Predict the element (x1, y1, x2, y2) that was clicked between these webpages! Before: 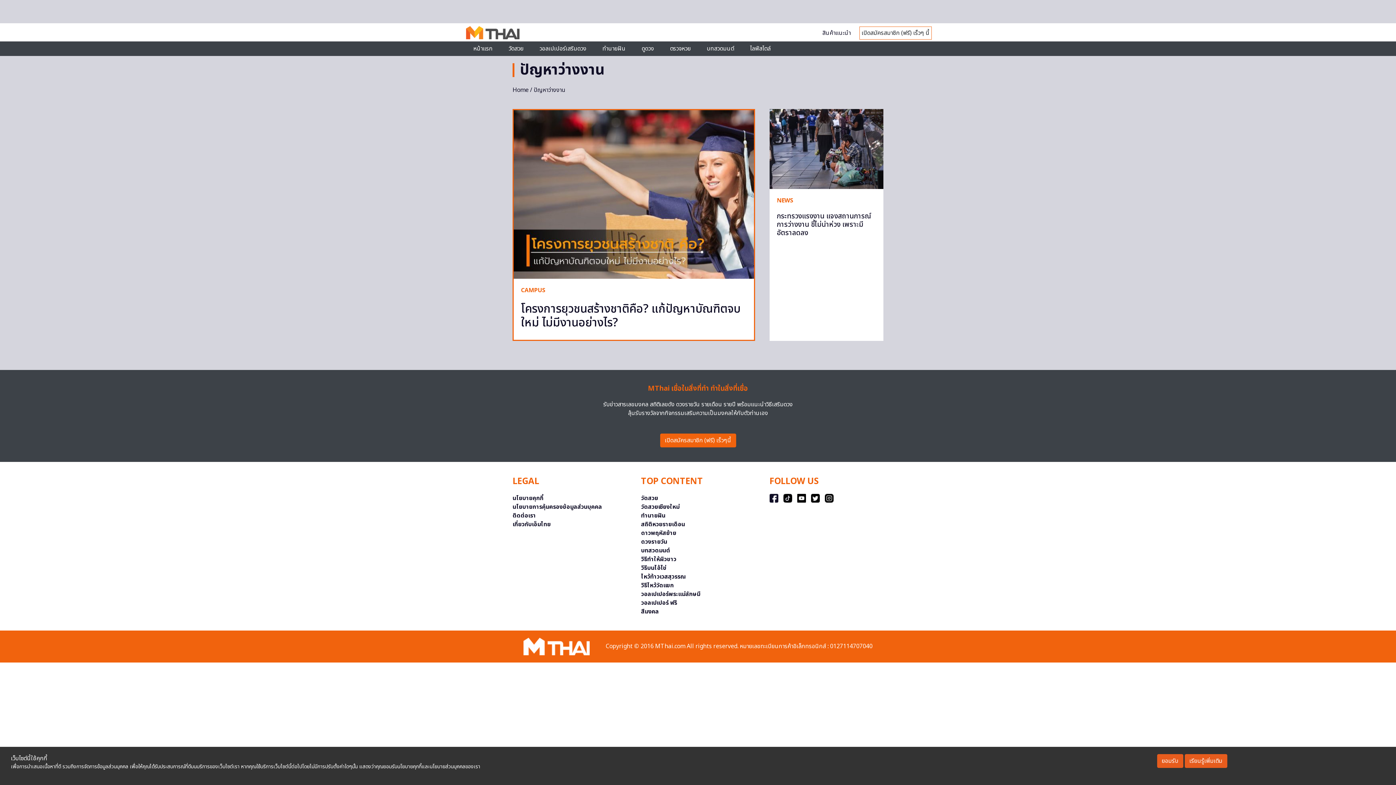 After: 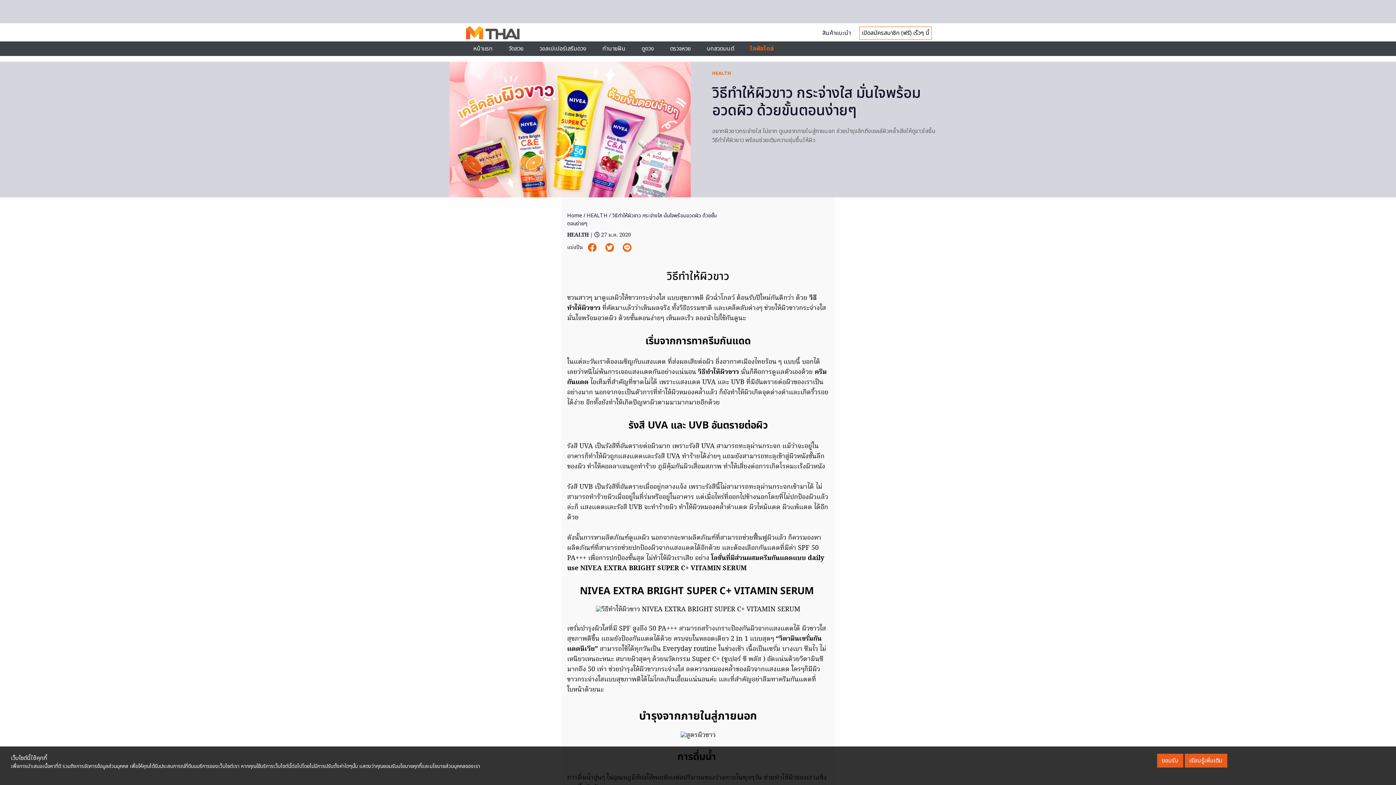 Action: bbox: (641, 555, 676, 563) label: วิธีทำให้ผิวขาว